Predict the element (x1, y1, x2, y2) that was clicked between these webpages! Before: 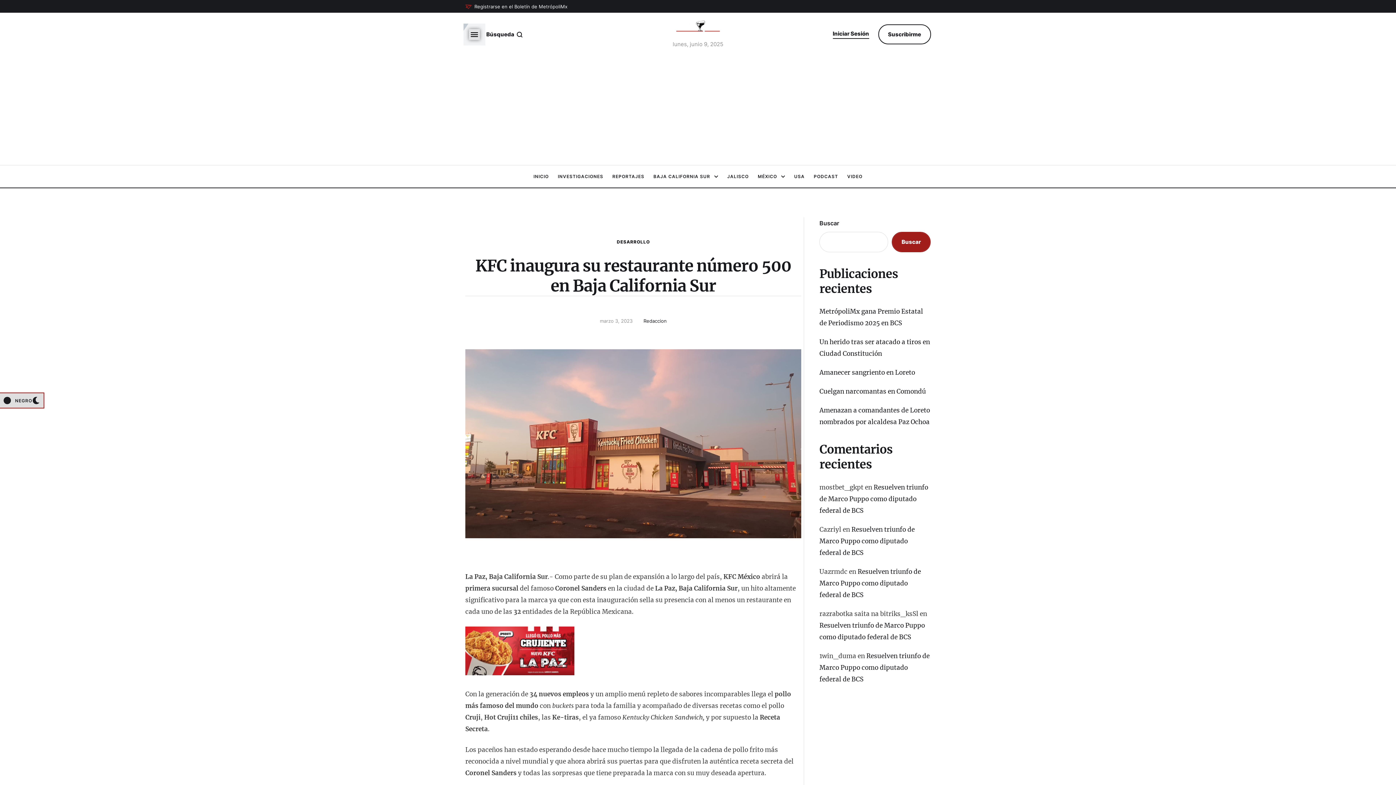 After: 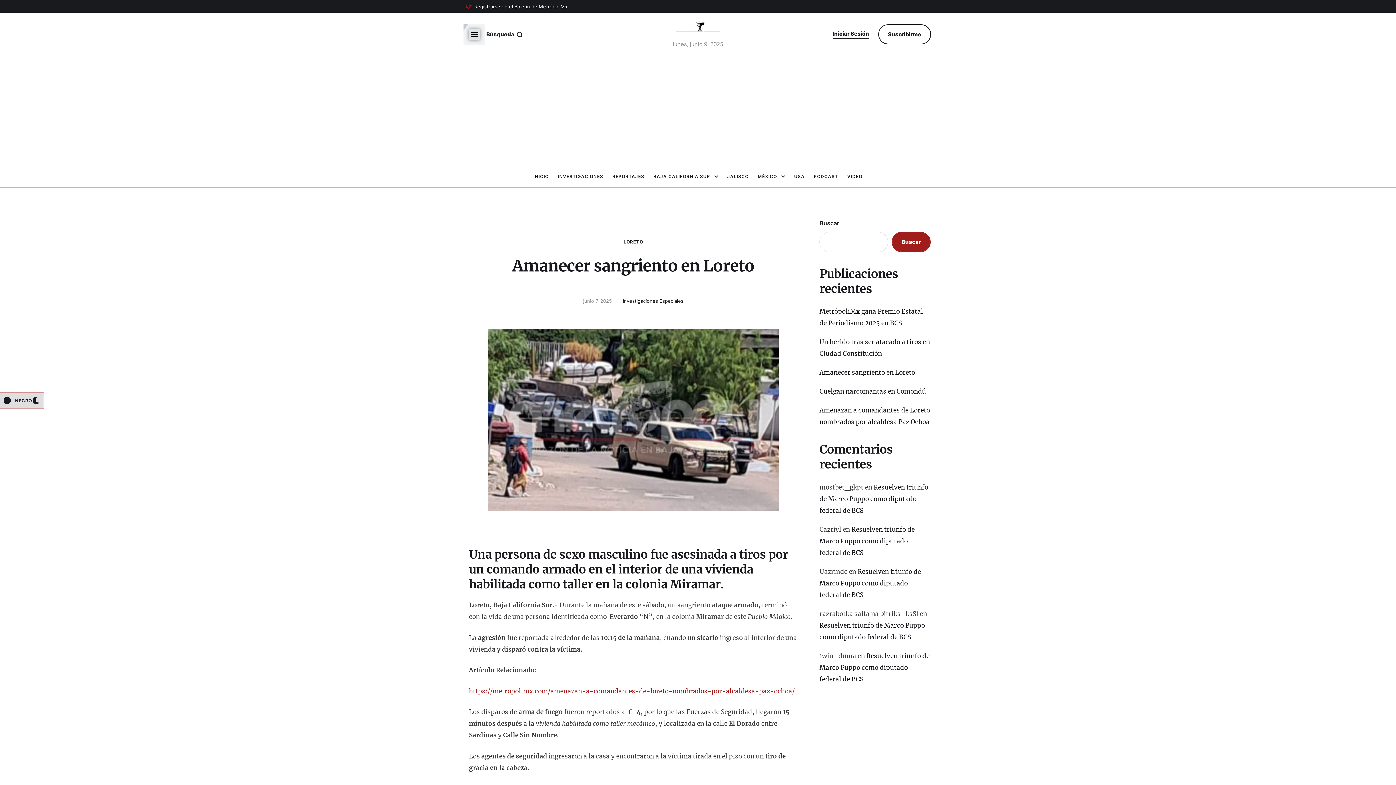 Action: label: Amanecer sangriento en Loreto bbox: (819, 368, 915, 376)